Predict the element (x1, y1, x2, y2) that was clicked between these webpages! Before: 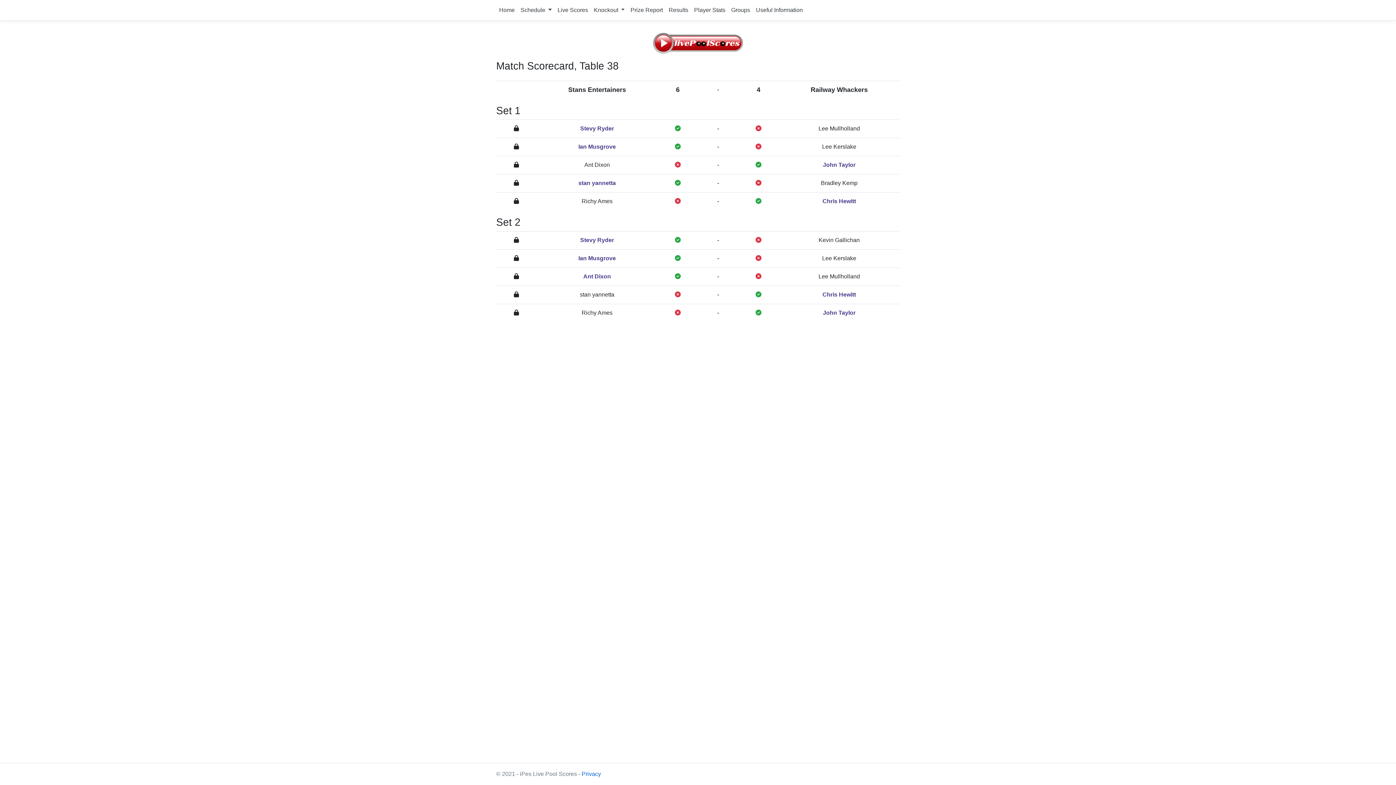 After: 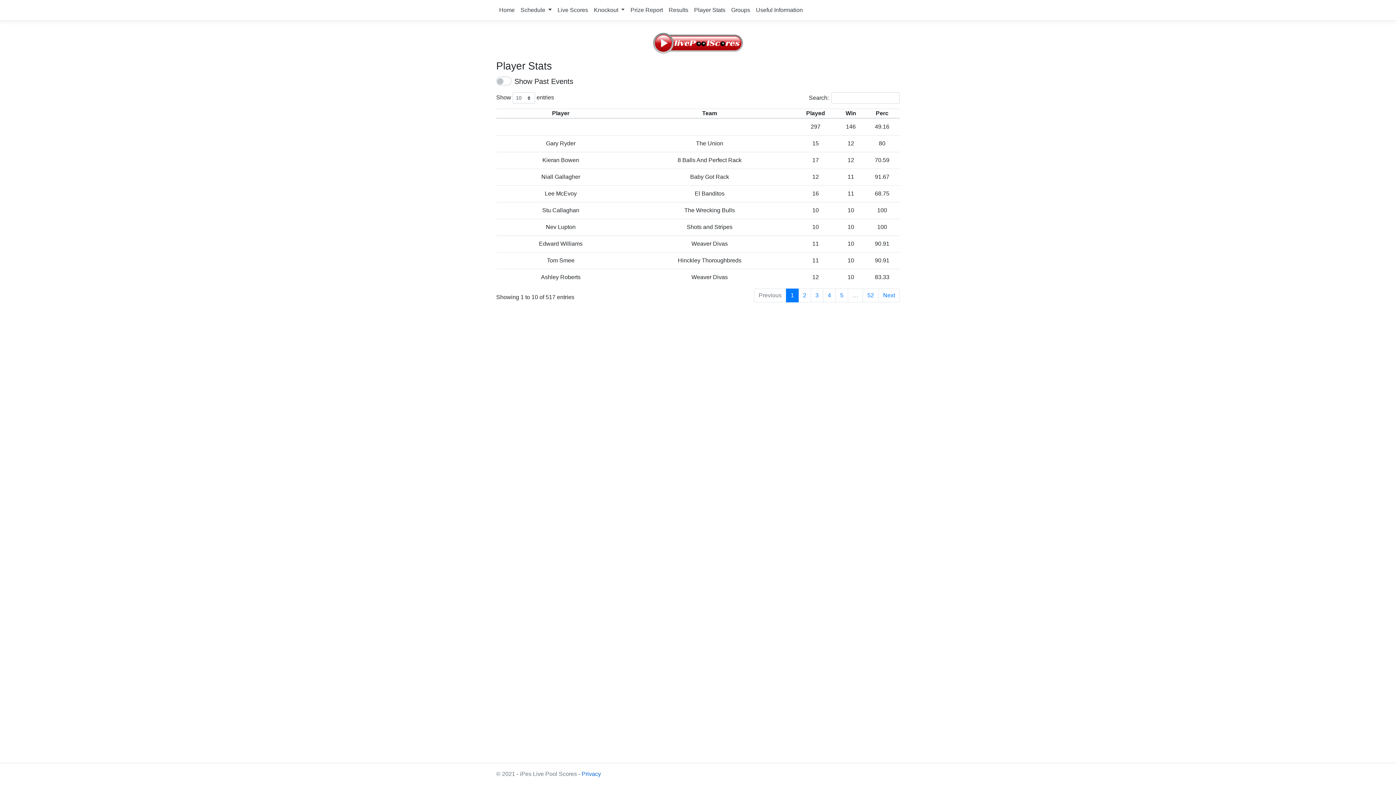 Action: label: Player Stats bbox: (691, 2, 728, 17)